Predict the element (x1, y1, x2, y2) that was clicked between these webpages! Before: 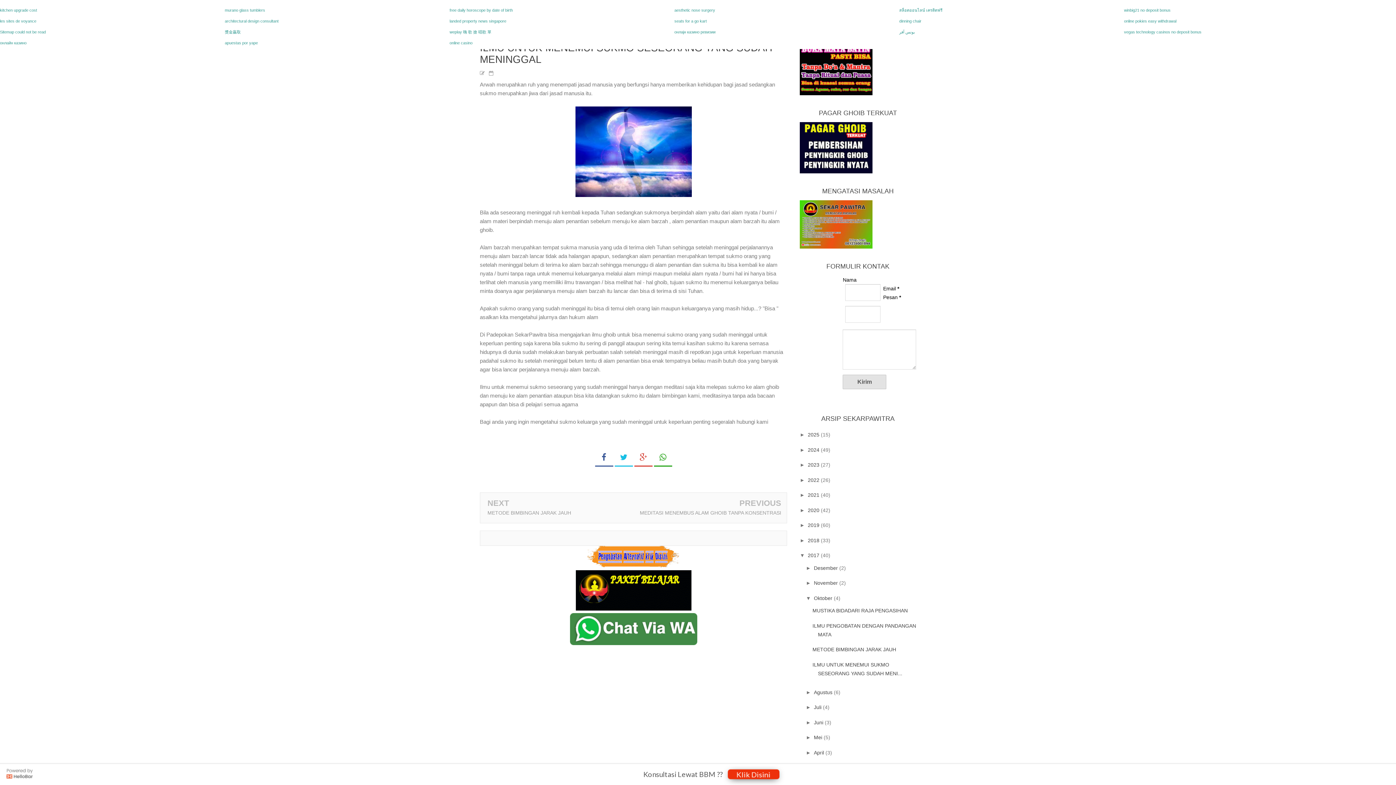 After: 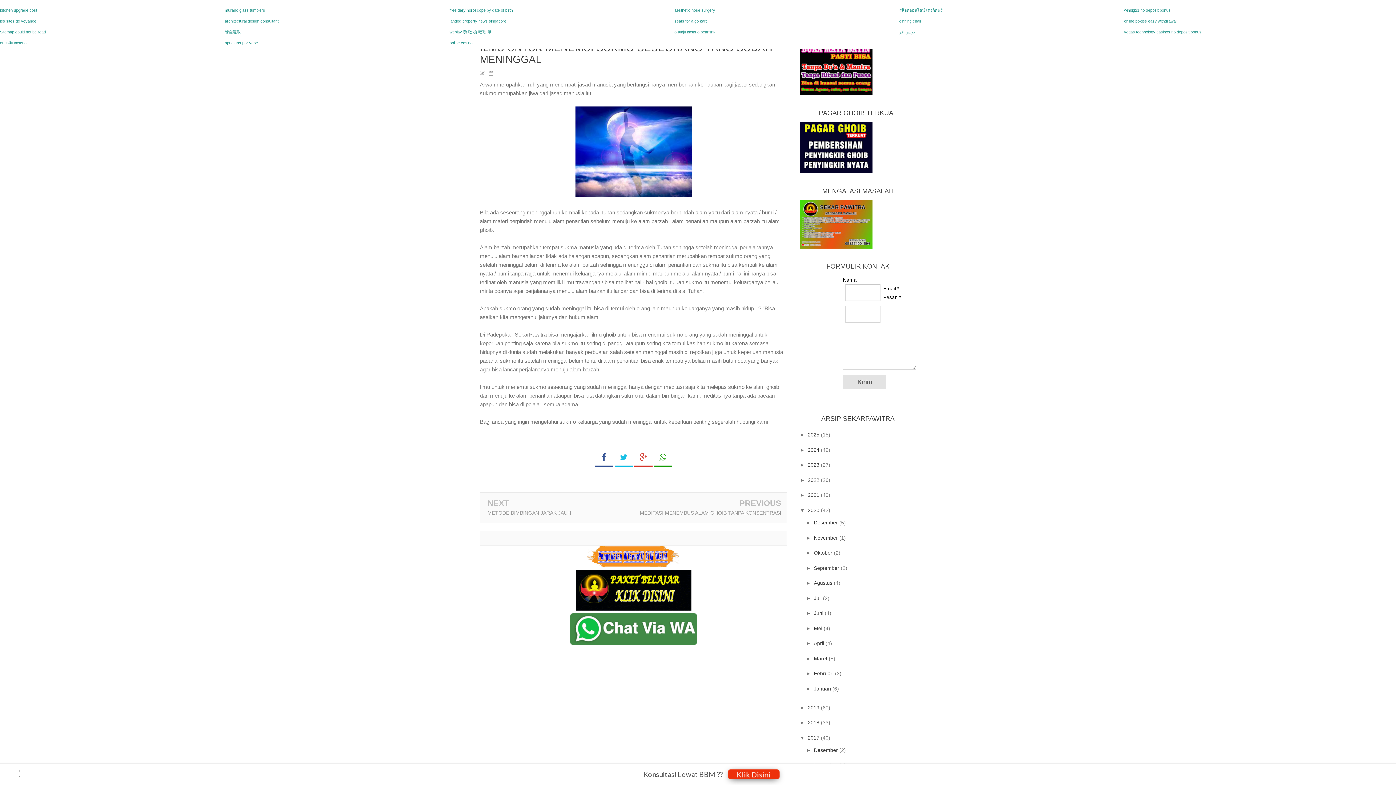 Action: label: ►   bbox: (800, 507, 808, 513)